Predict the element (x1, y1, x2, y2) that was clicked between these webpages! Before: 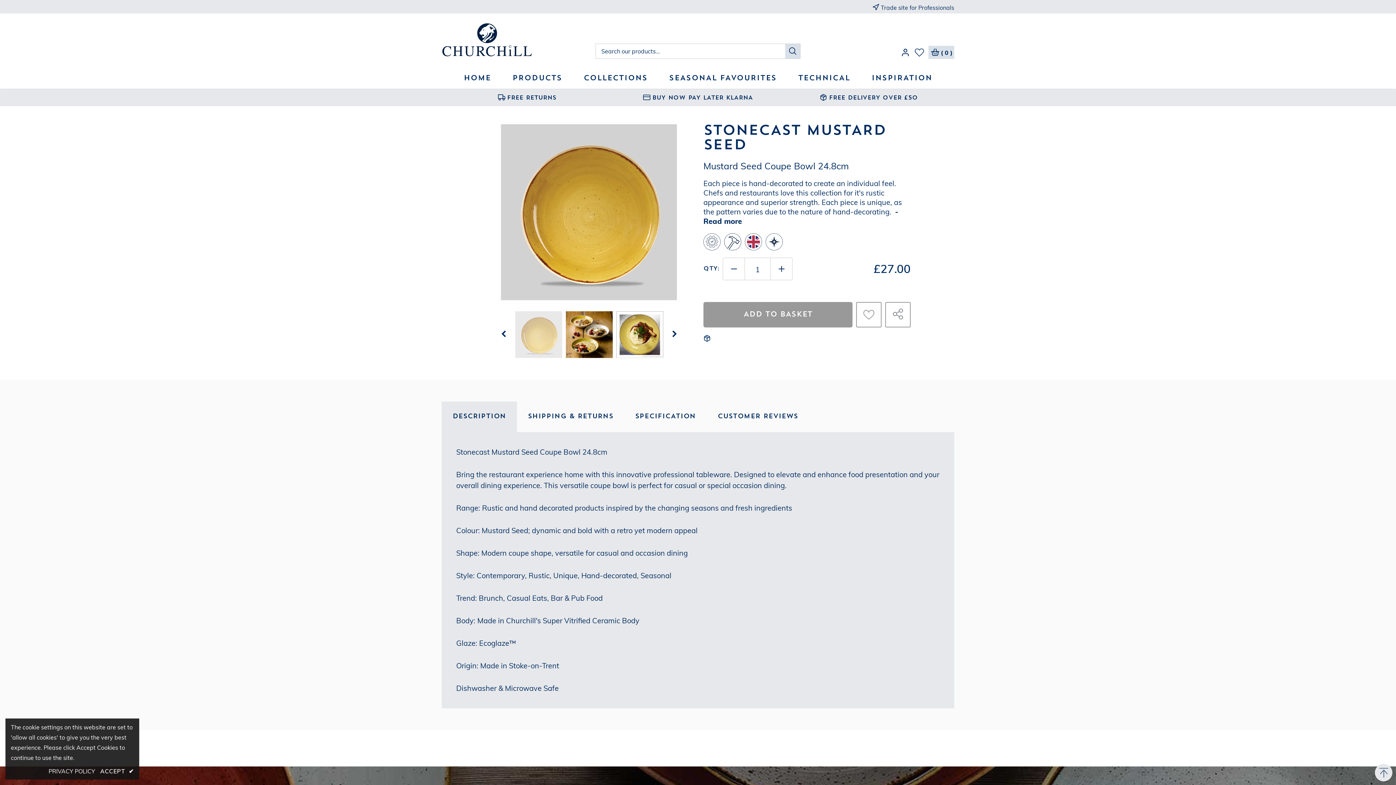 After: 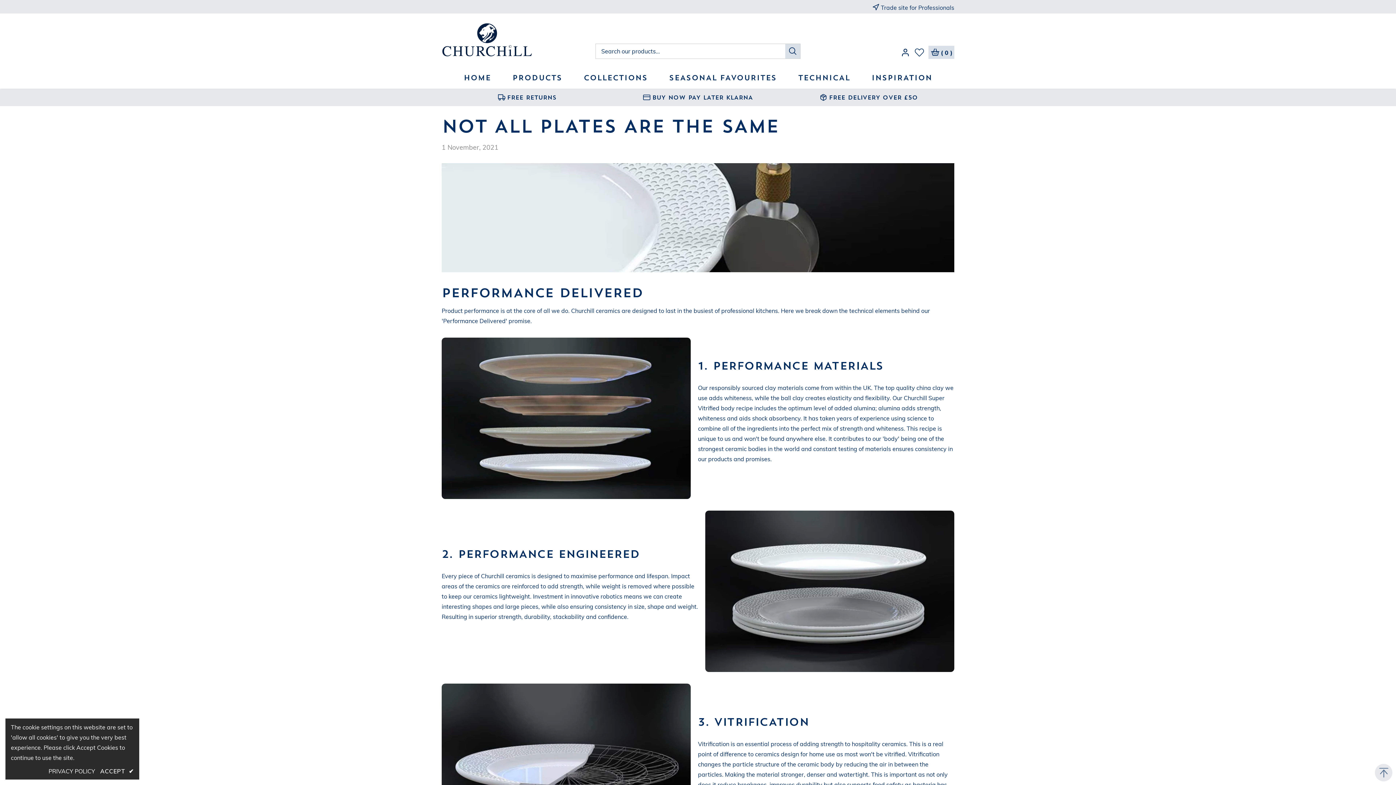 Action: label: TECHNICAL bbox: (798, 68, 850, 88)